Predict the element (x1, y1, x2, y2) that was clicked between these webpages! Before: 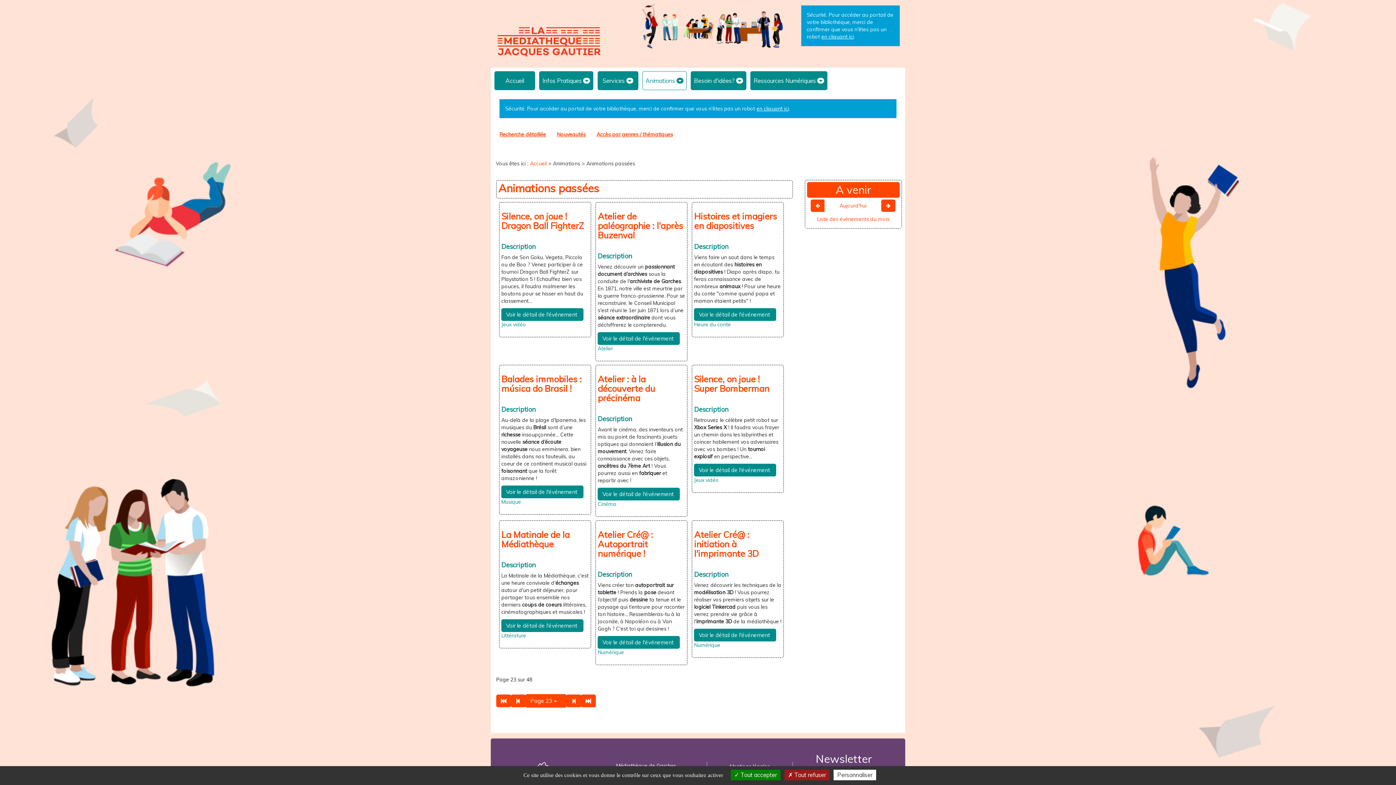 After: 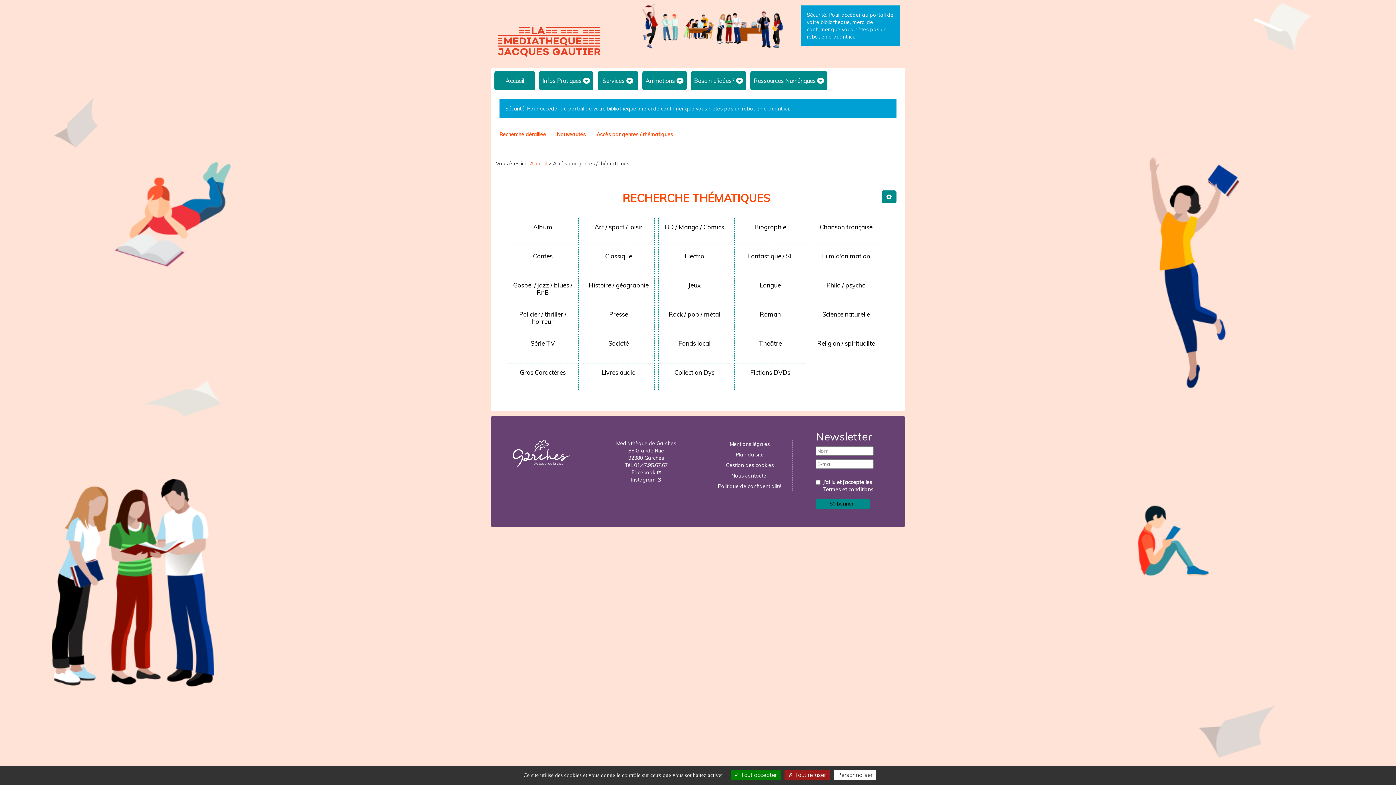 Action: bbox: (591, 128, 678, 139) label: Accès par genres / thématiques